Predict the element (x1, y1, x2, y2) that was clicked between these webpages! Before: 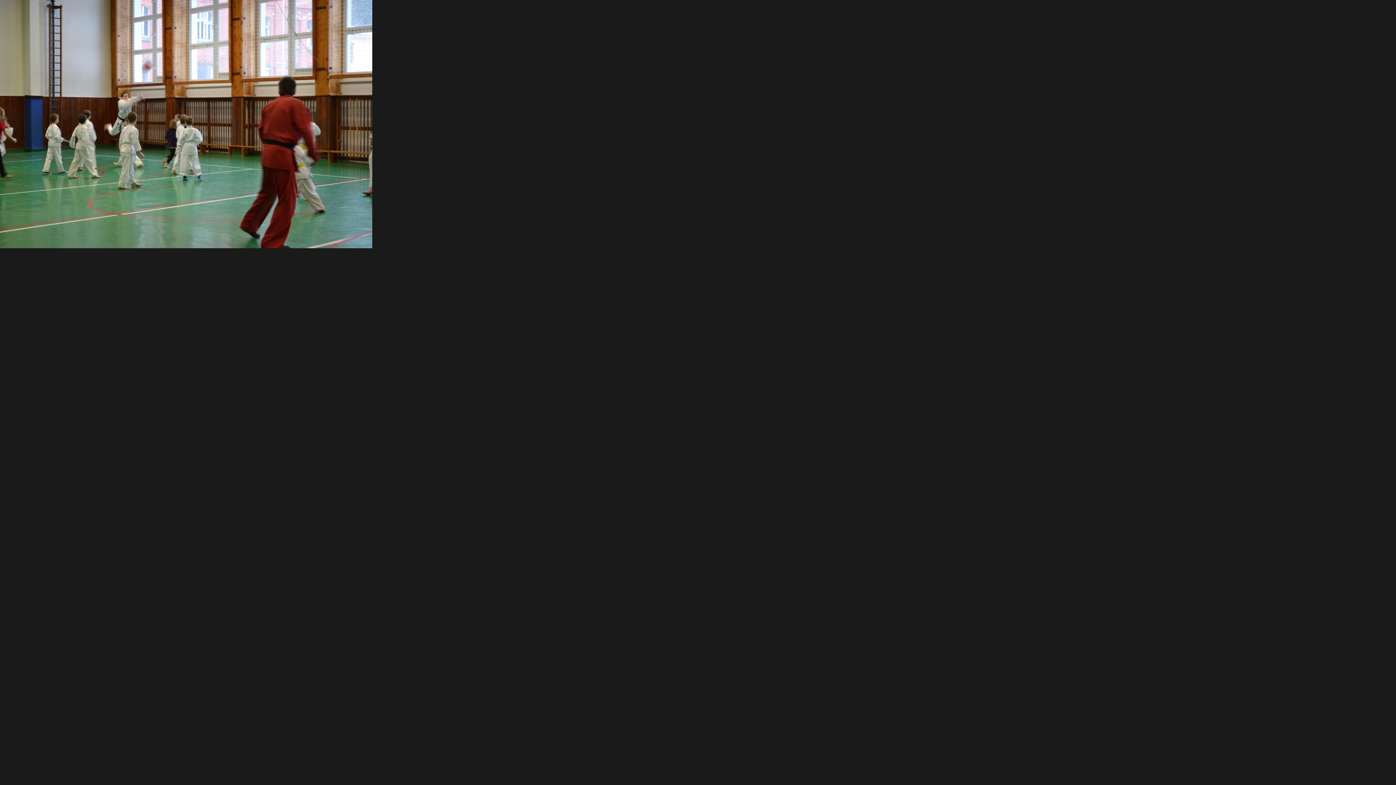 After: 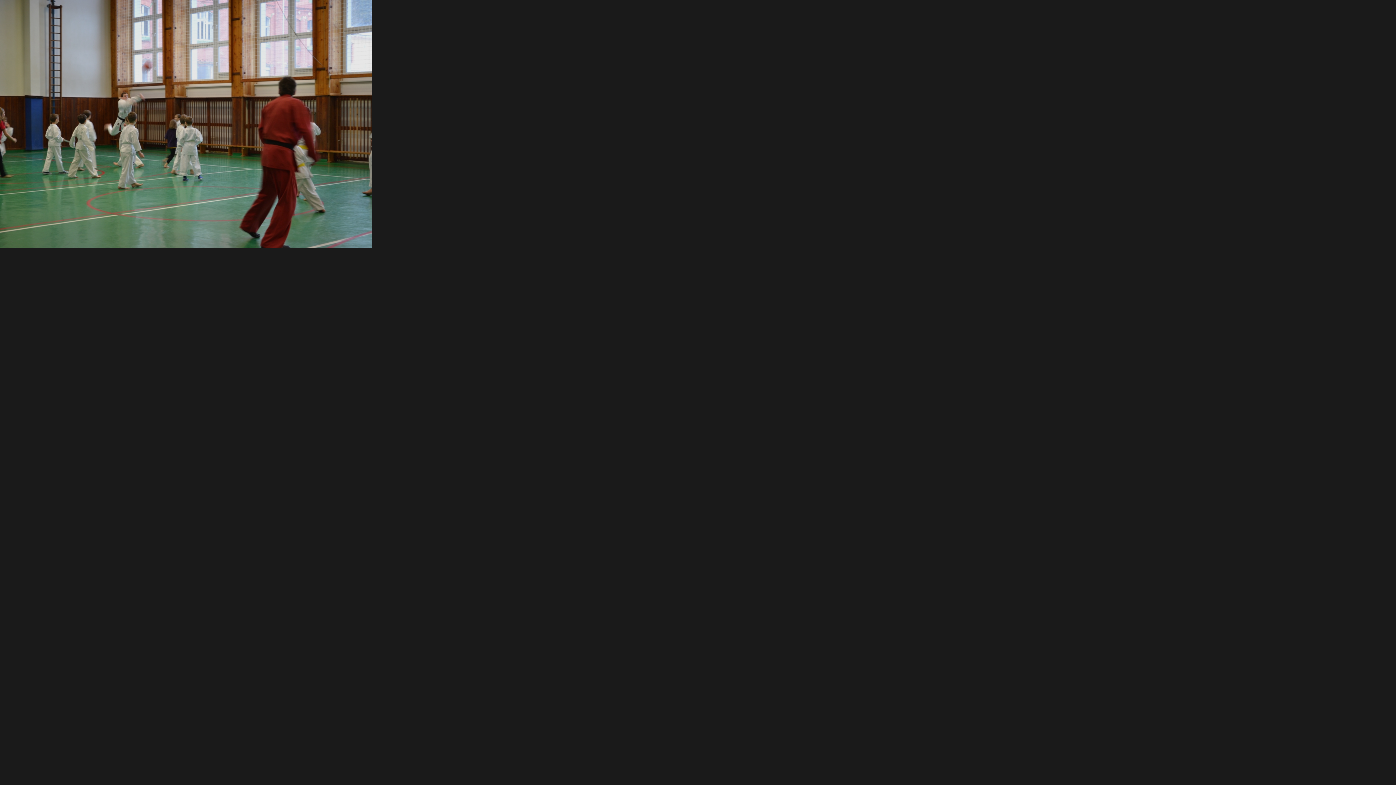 Action: bbox: (0, 243, 372, 249)